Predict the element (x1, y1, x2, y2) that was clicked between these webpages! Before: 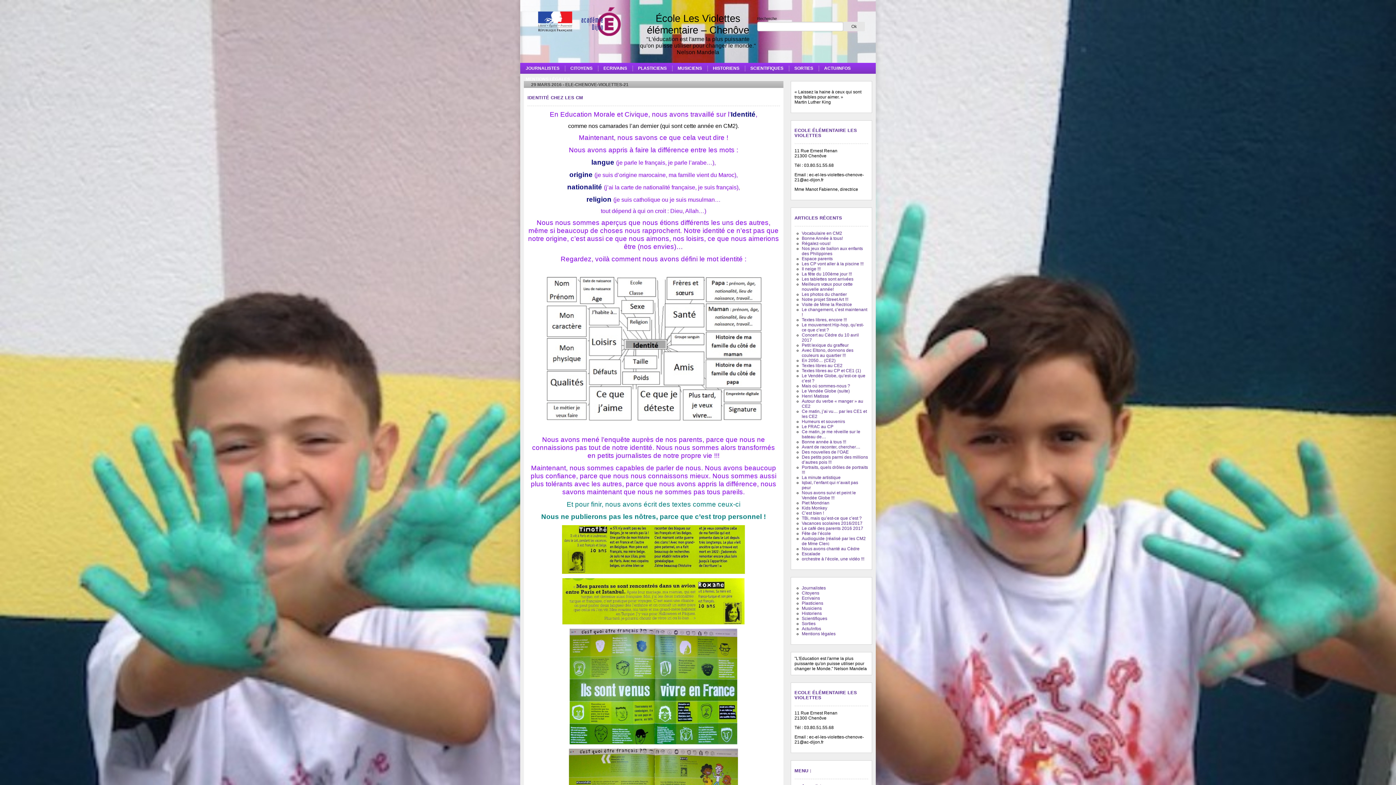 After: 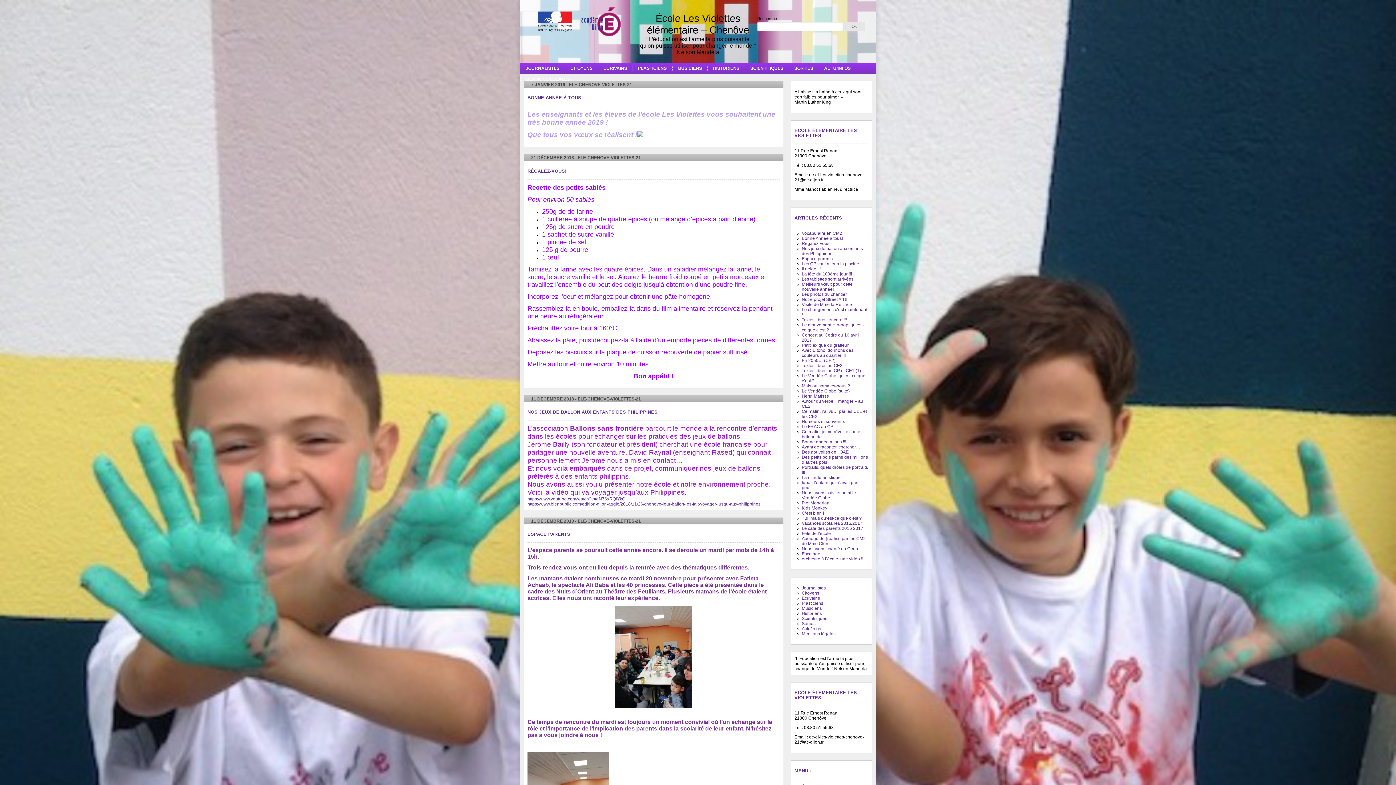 Action: label: ACTU/INFOS bbox: (818, 62, 856, 73)